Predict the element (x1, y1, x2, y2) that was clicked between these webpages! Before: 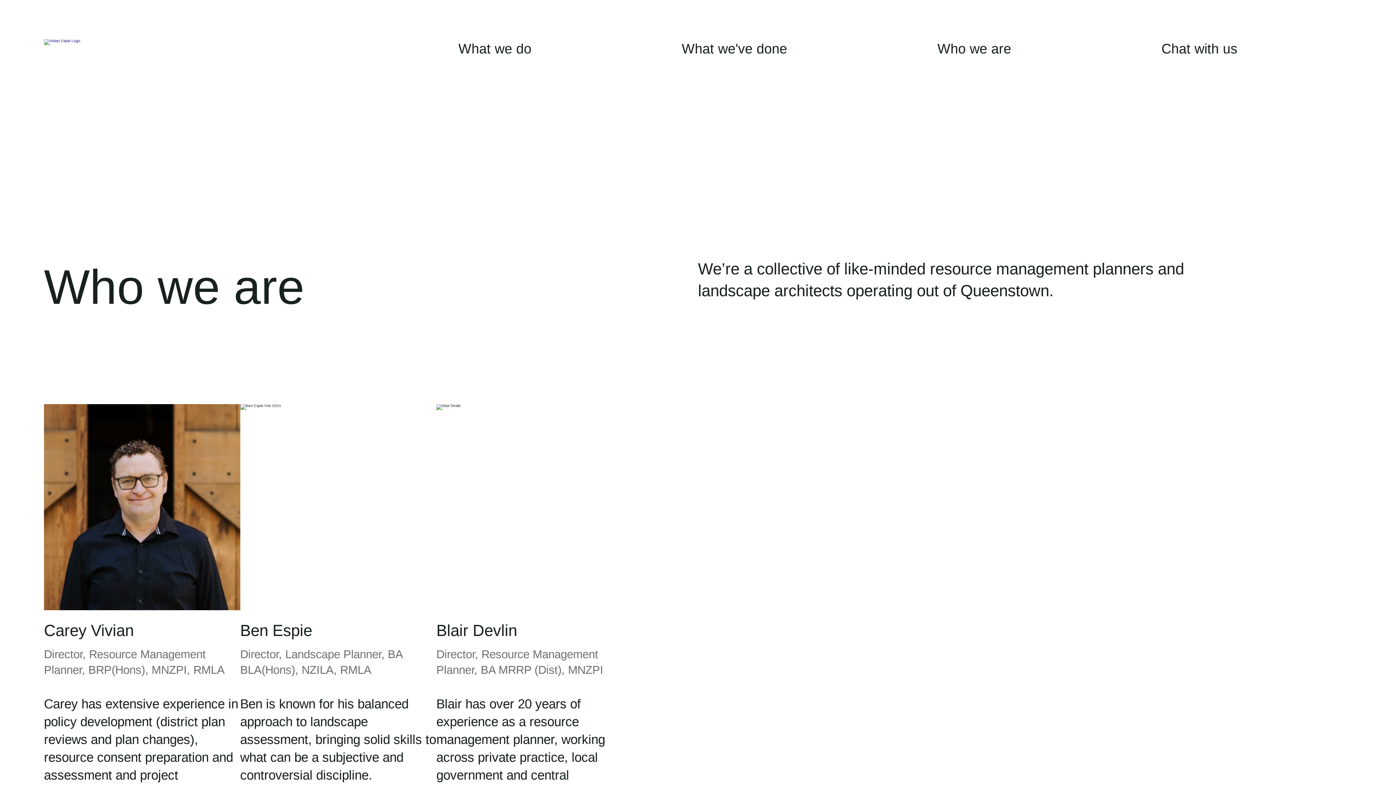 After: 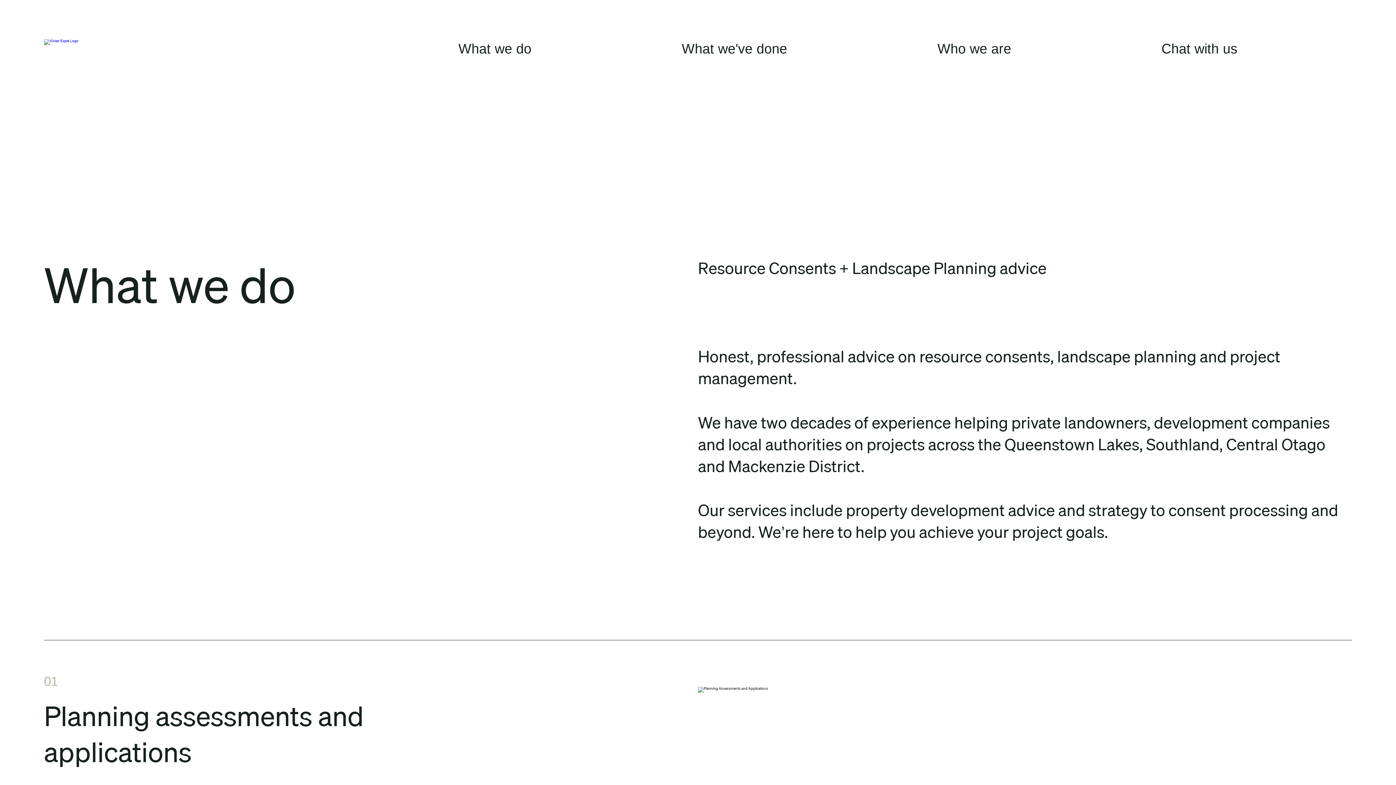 Action: label: What we do bbox: (455, 39, 534, 58)